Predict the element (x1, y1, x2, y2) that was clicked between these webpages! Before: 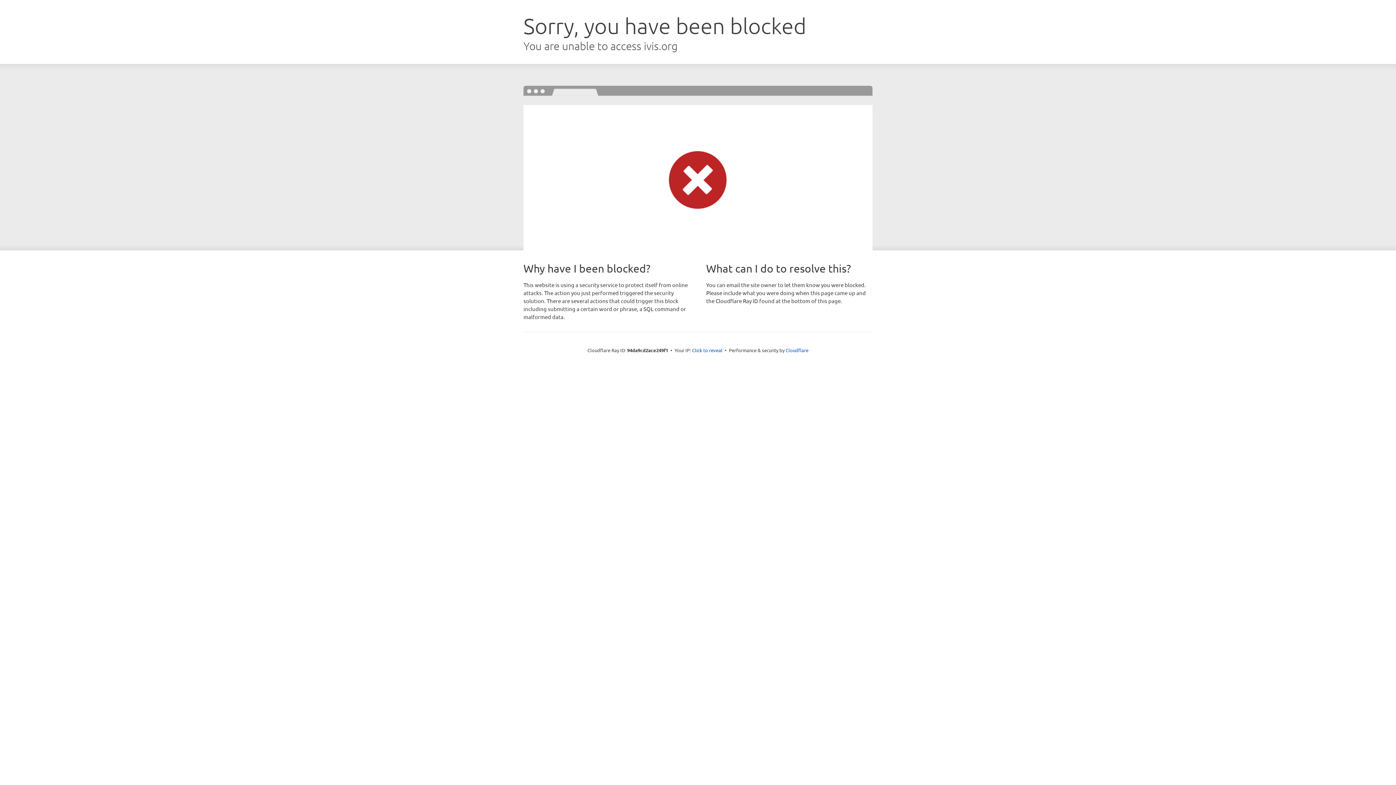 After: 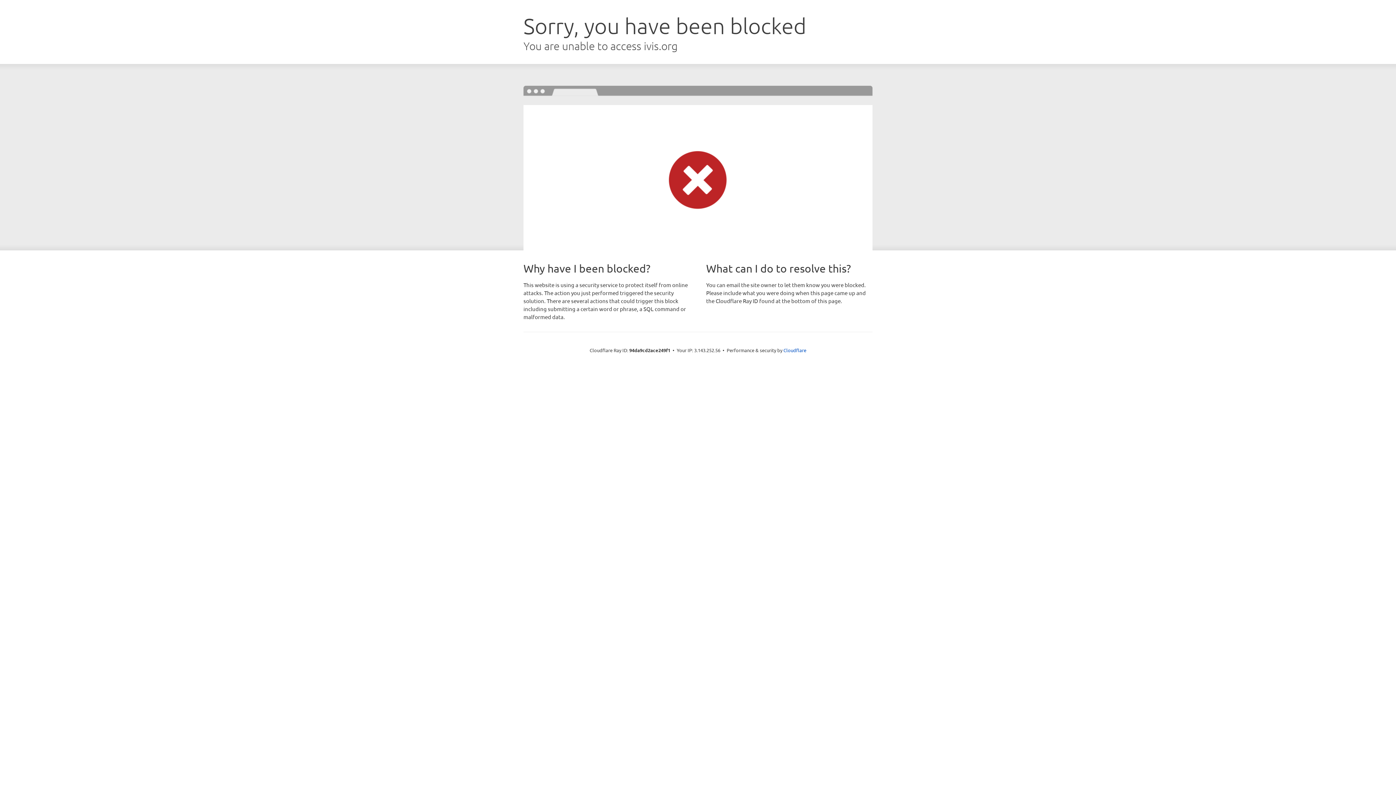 Action: label: Click to reveal bbox: (692, 346, 722, 353)